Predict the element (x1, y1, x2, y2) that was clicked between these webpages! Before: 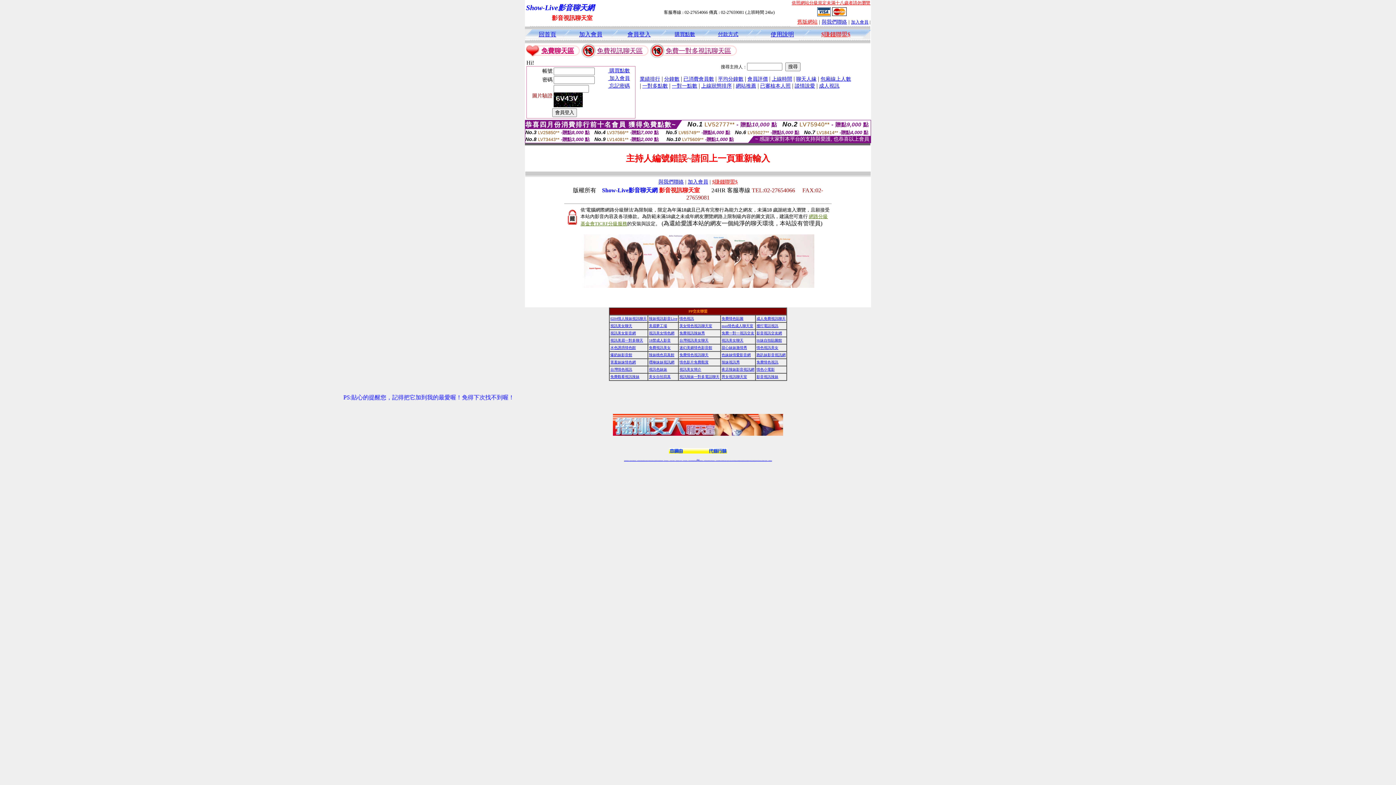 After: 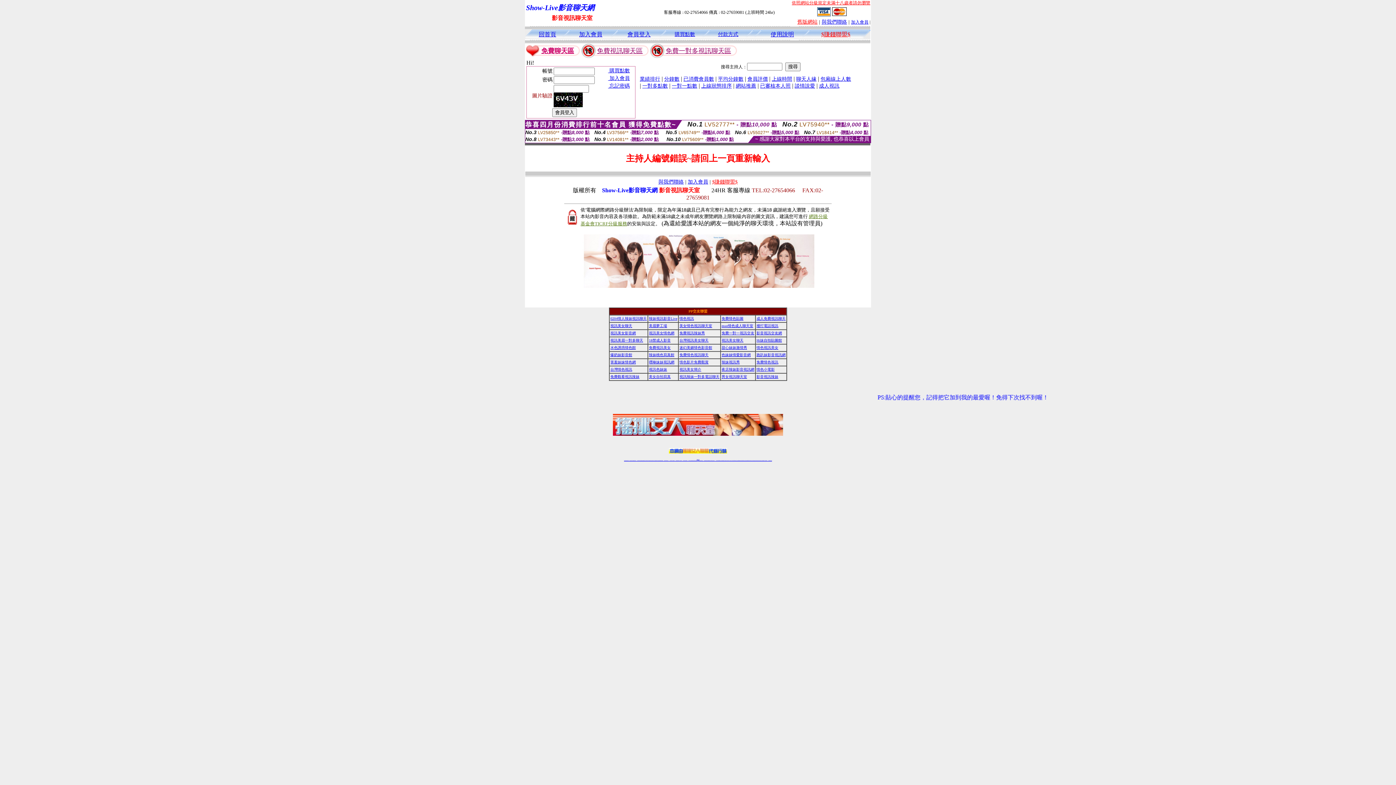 Action: bbox: (665, 460, 668, 461) label: 視訊聊天色妹妹